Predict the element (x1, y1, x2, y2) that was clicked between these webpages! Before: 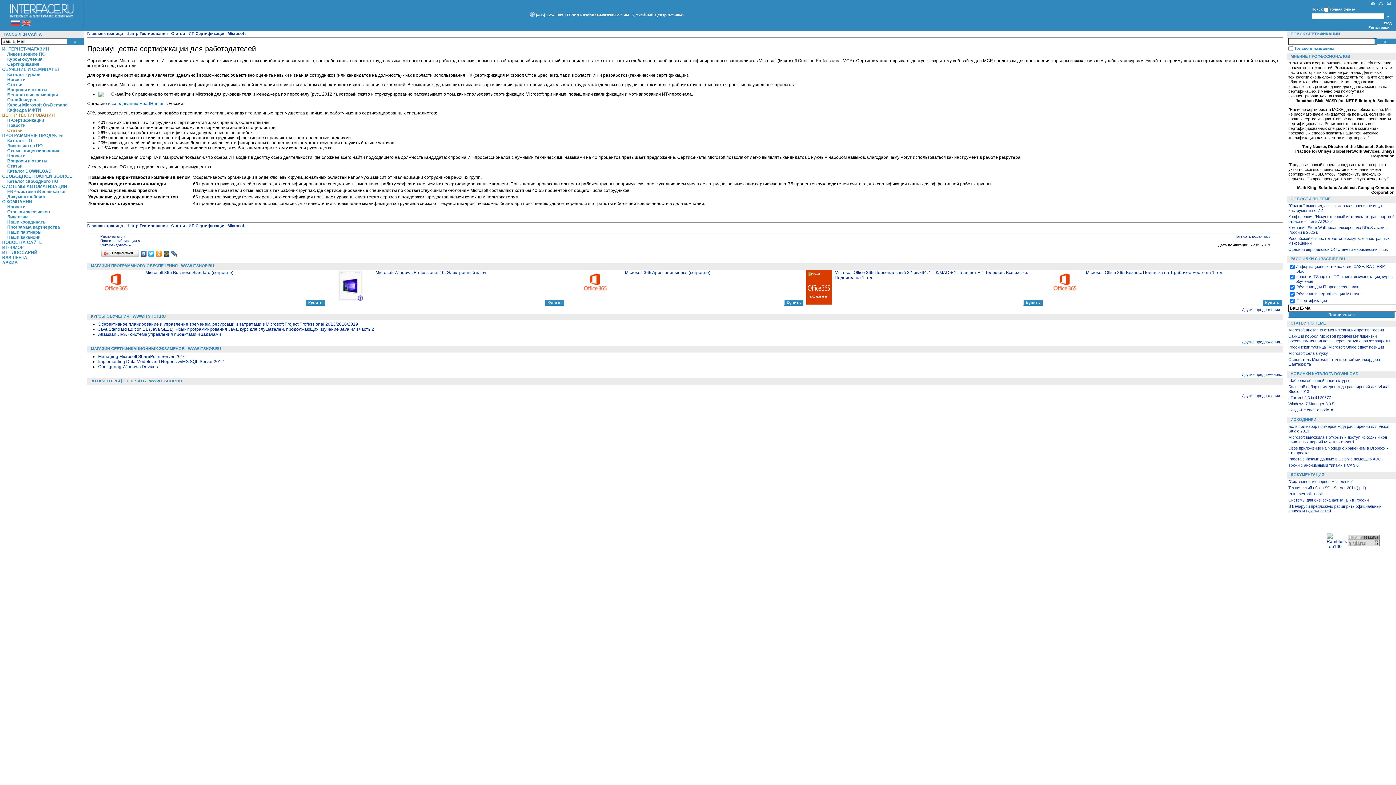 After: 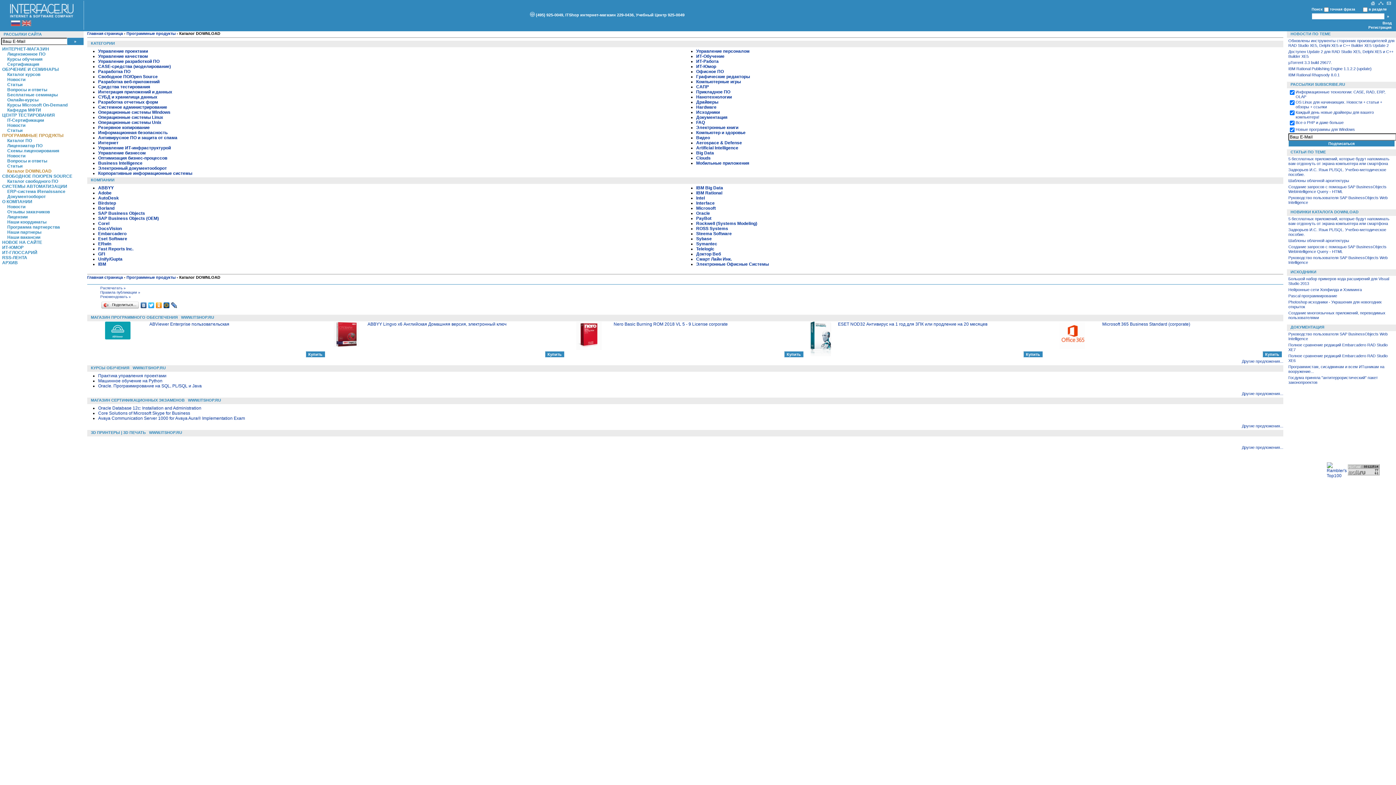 Action: label: Каталог DOWNLOAD bbox: (7, 168, 51, 173)